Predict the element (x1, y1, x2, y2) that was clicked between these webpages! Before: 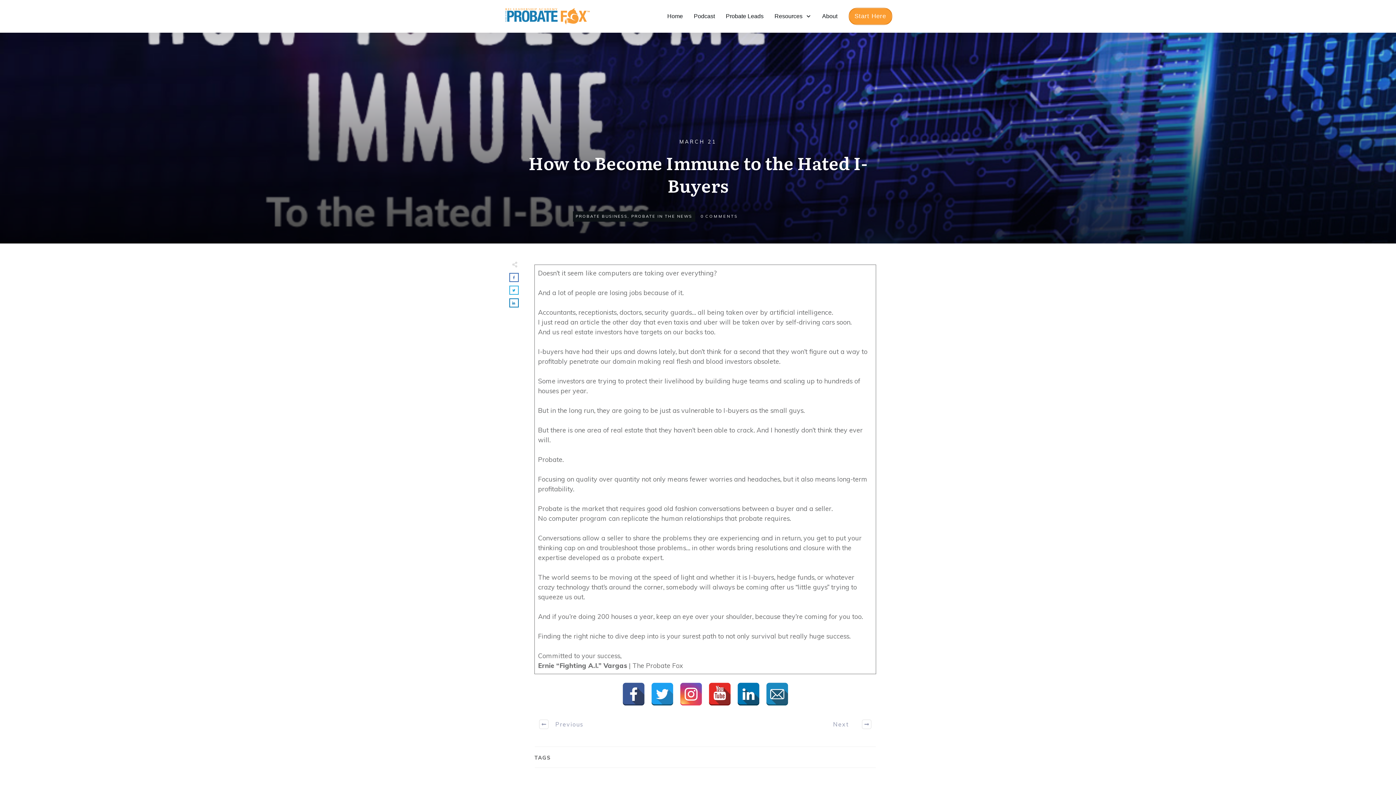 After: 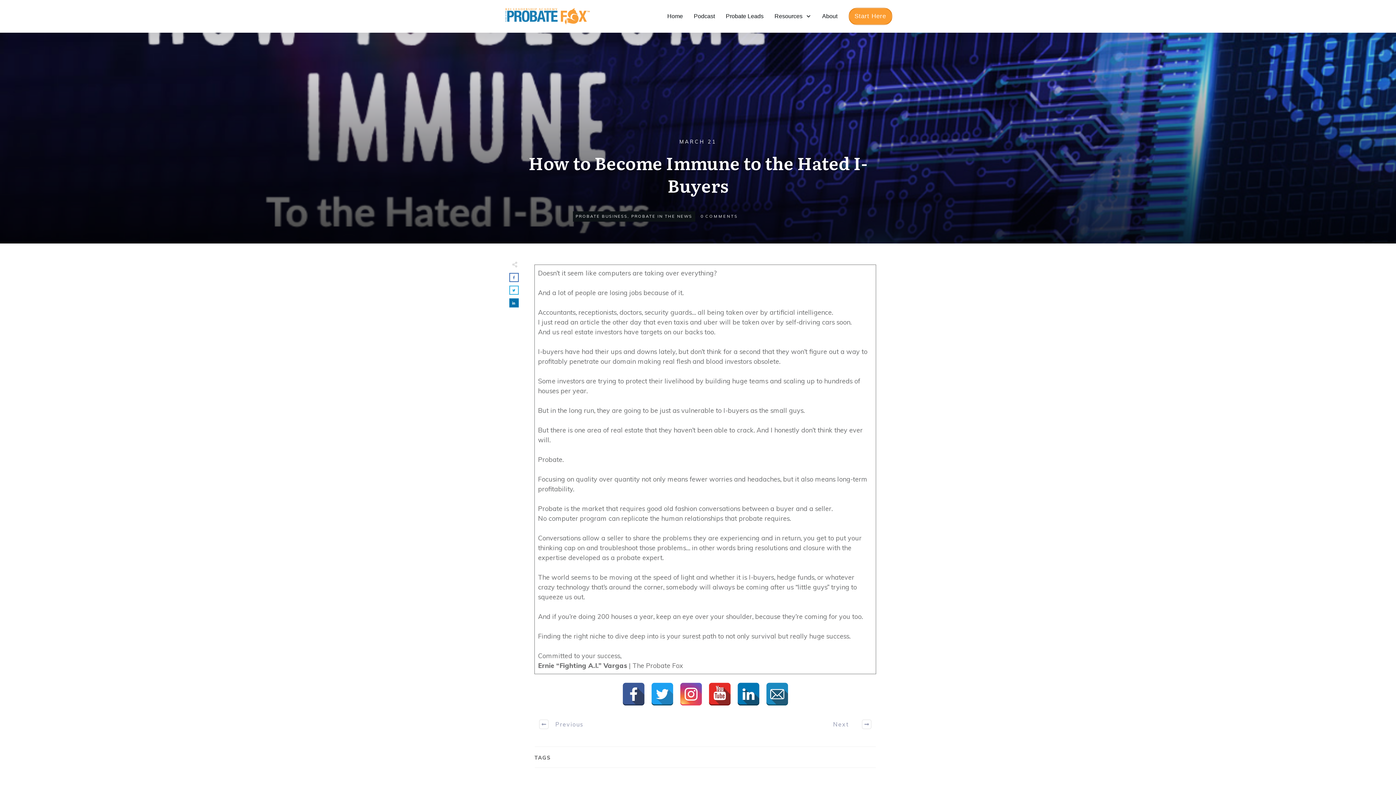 Action: bbox: (510, 299, 518, 307)